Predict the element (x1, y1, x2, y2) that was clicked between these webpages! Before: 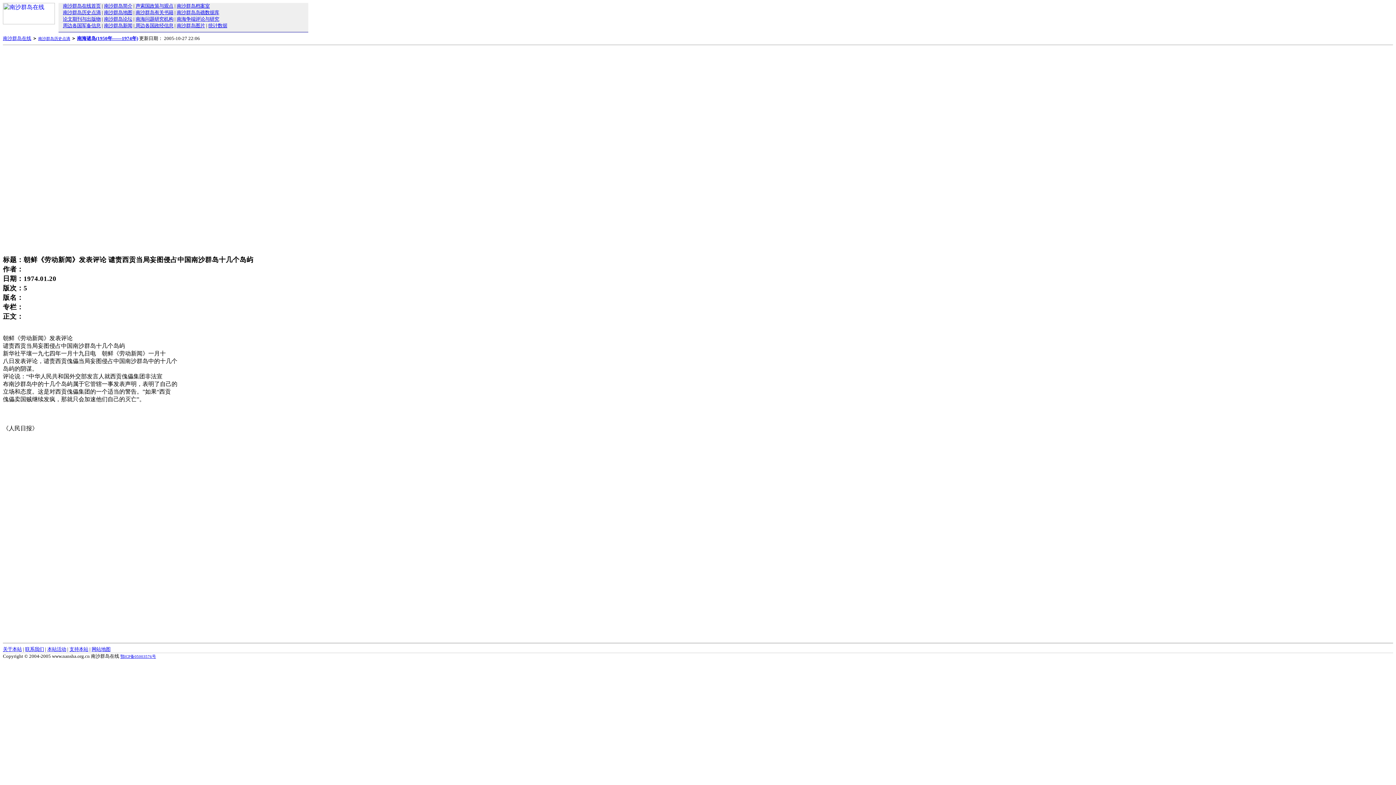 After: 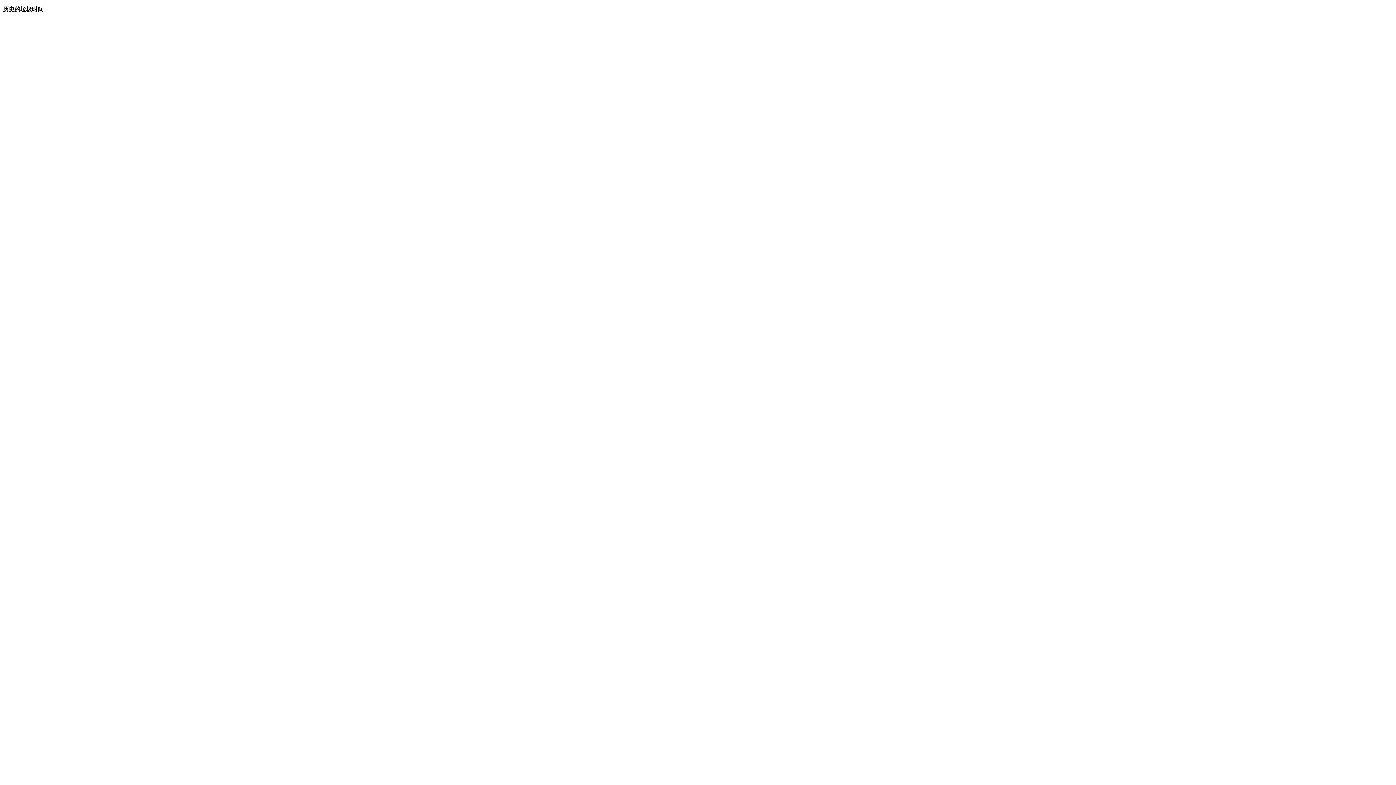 Action: label: 南沙群岛在线 bbox: (2, 35, 31, 41)